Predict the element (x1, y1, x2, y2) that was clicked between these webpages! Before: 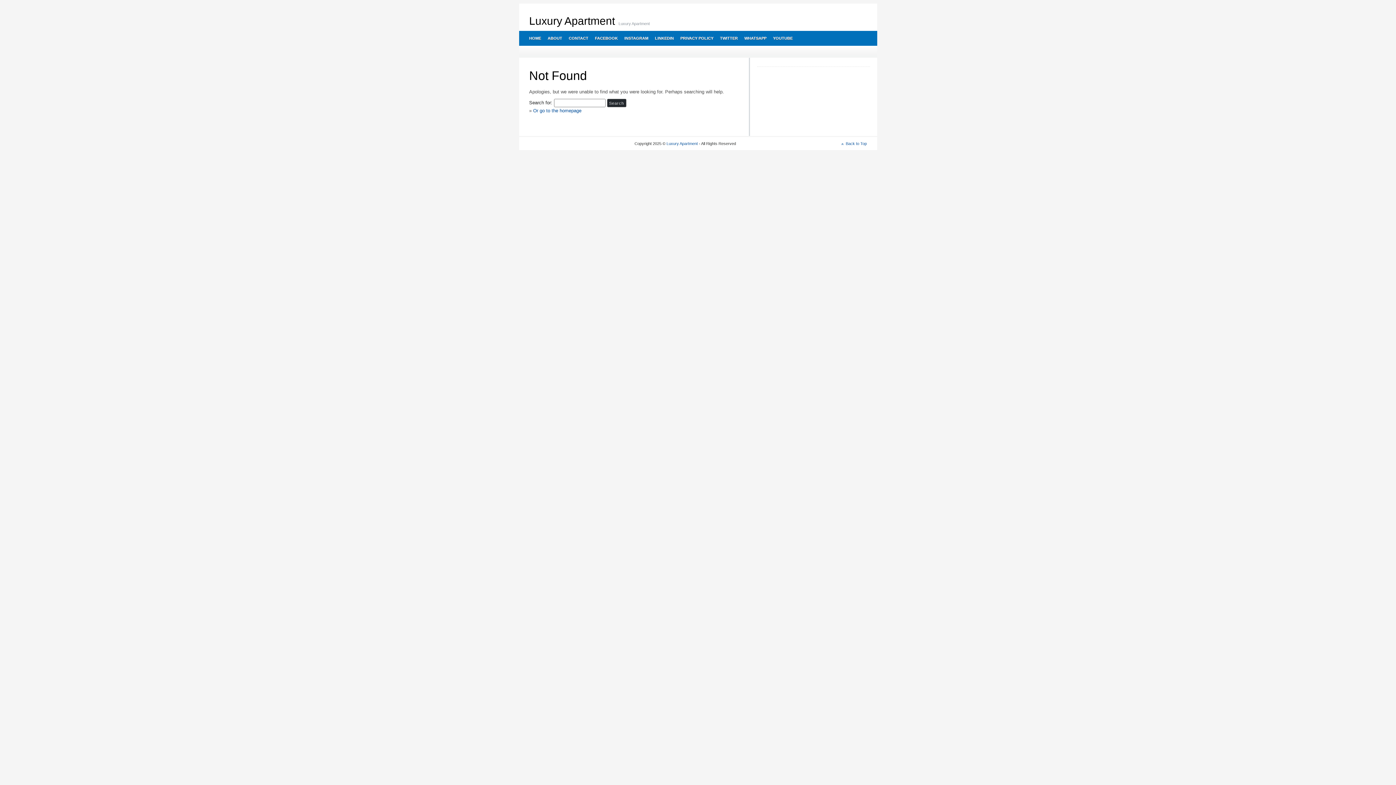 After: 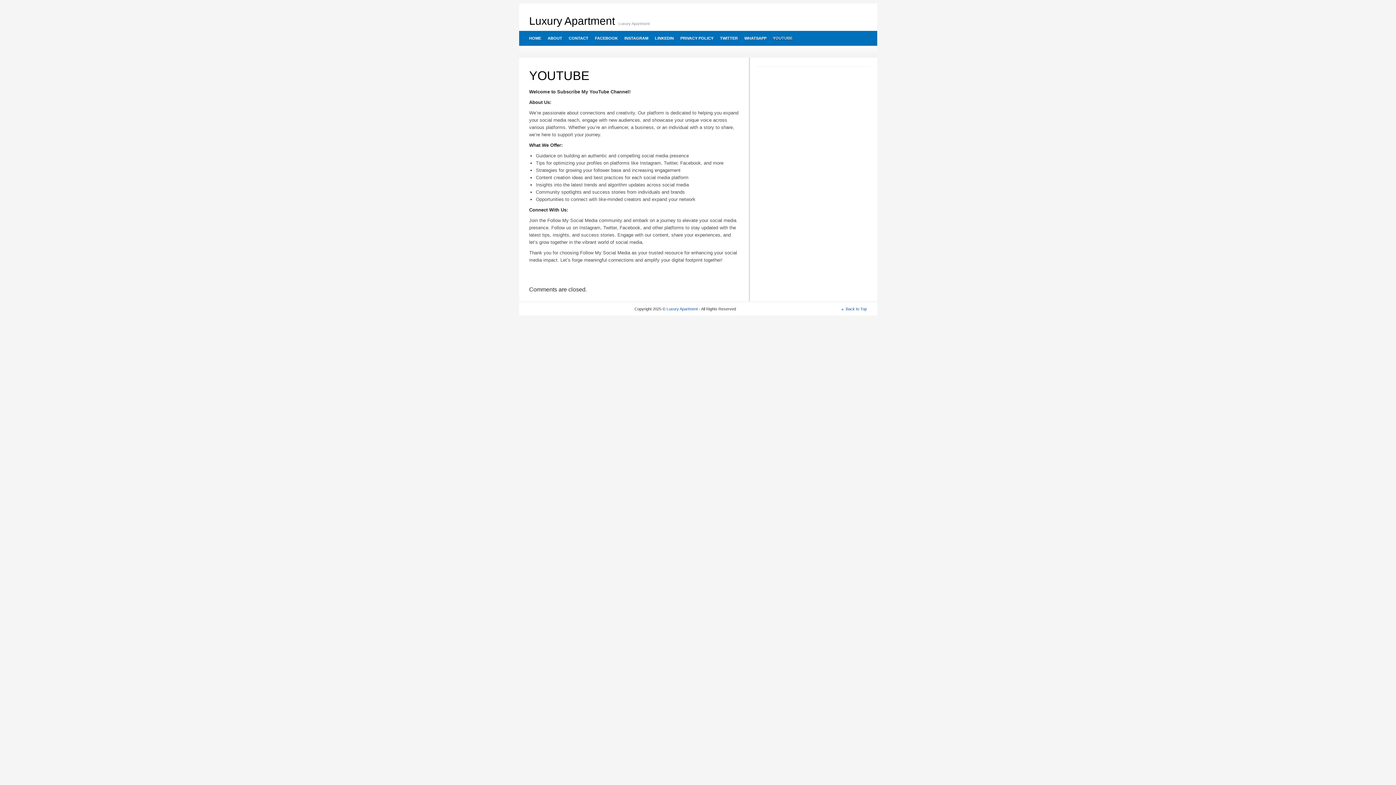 Action: label: YOUTUBE bbox: (769, 30, 795, 45)